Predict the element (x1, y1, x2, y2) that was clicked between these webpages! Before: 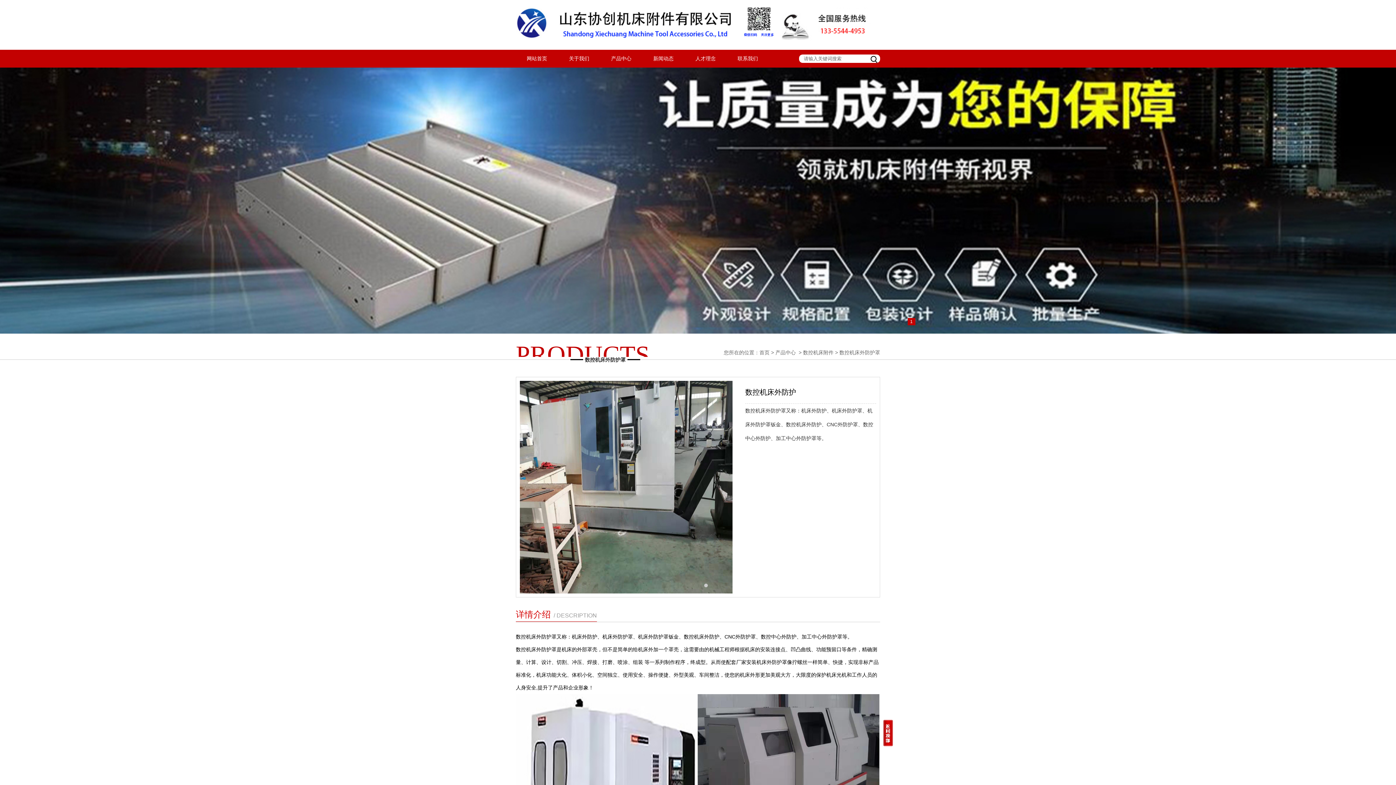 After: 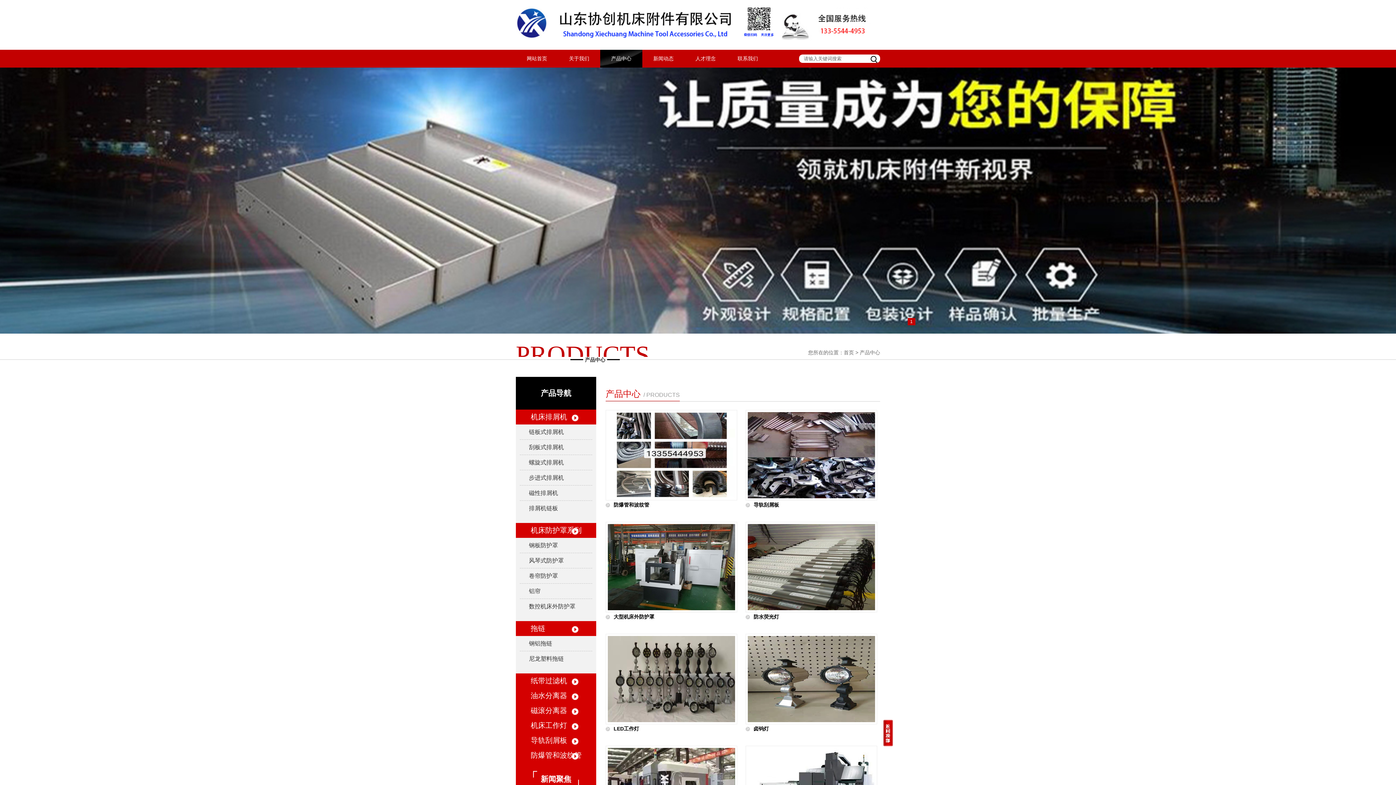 Action: label: 产品中心 bbox: (600, 49, 642, 67)